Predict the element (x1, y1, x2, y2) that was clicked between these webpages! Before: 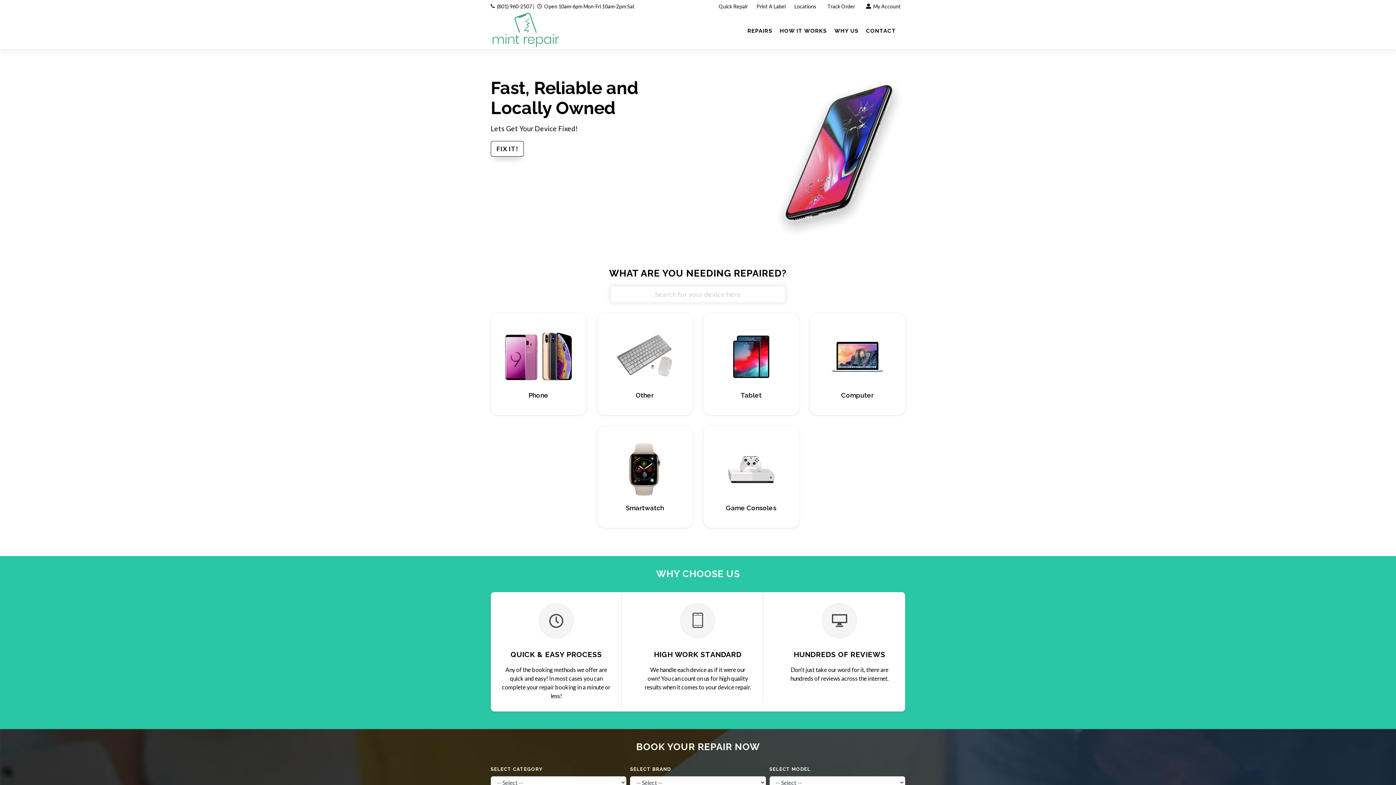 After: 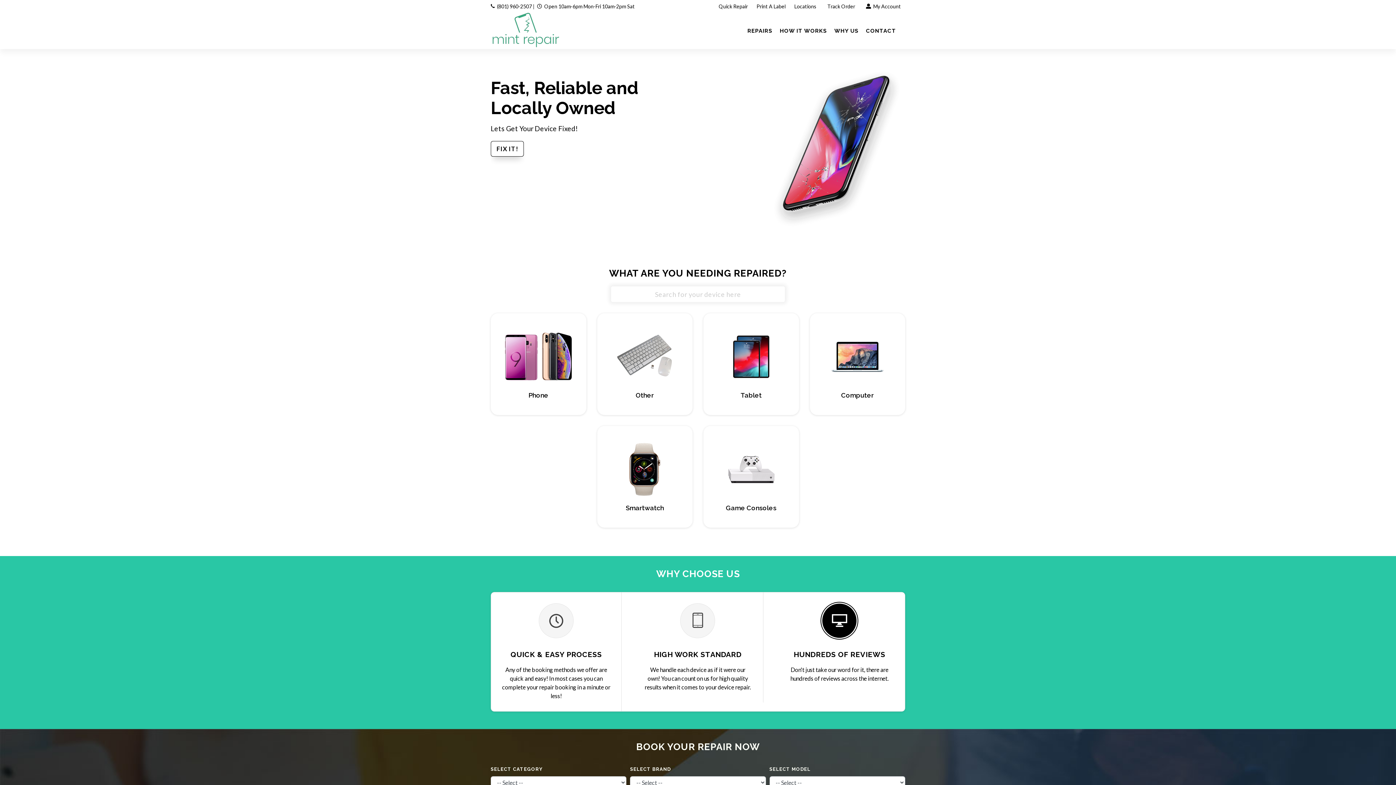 Action: bbox: (822, 603, 857, 638)